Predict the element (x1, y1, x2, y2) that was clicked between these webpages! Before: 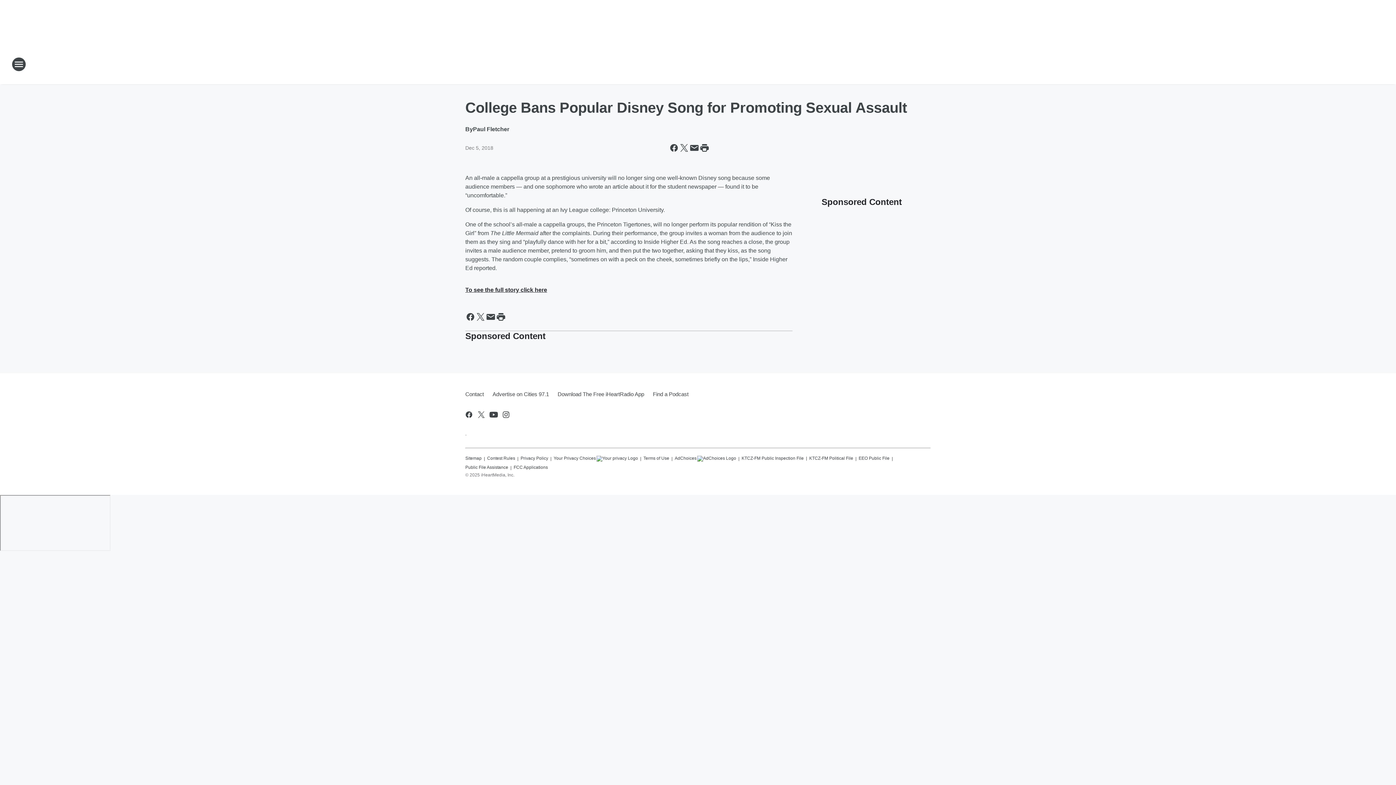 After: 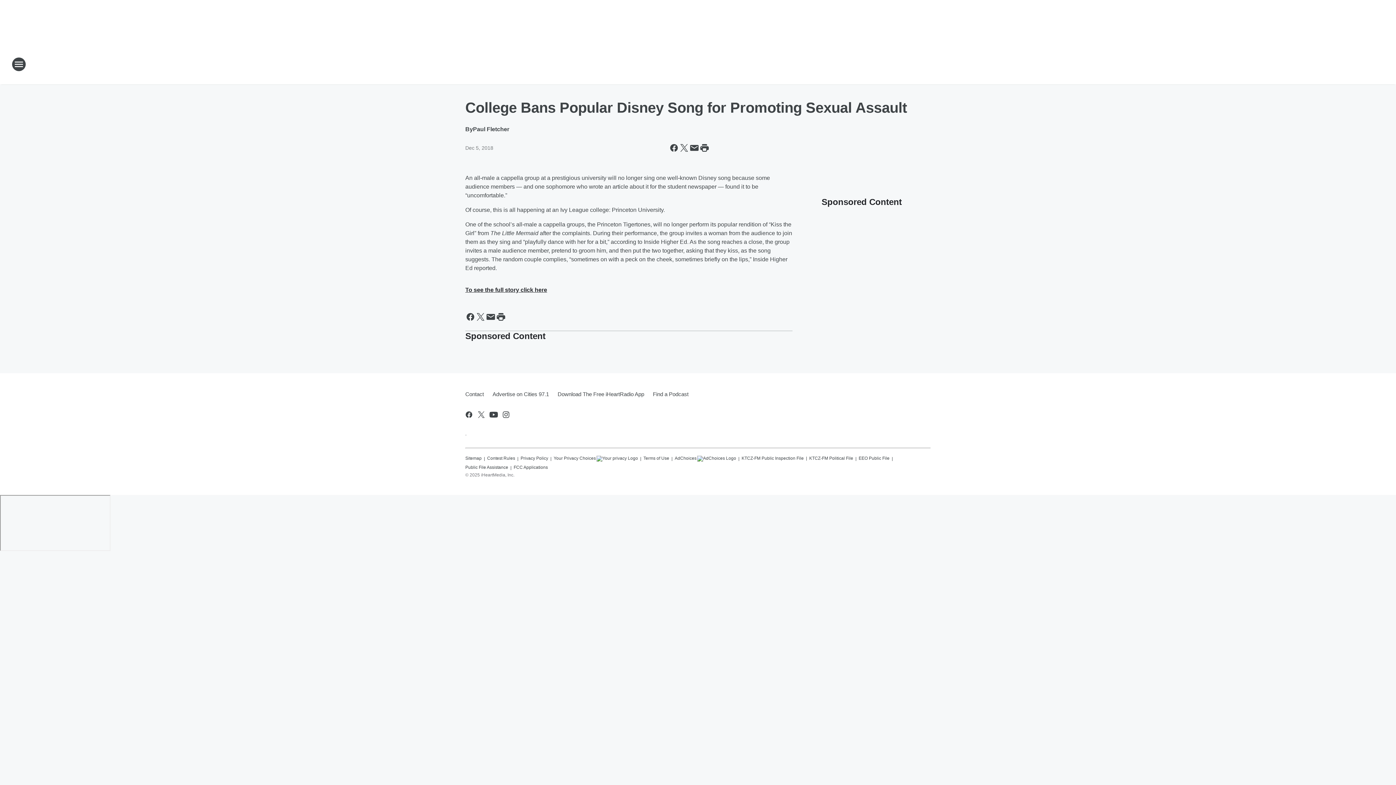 Action: label: To see the full story click here bbox: (465, 286, 547, 293)